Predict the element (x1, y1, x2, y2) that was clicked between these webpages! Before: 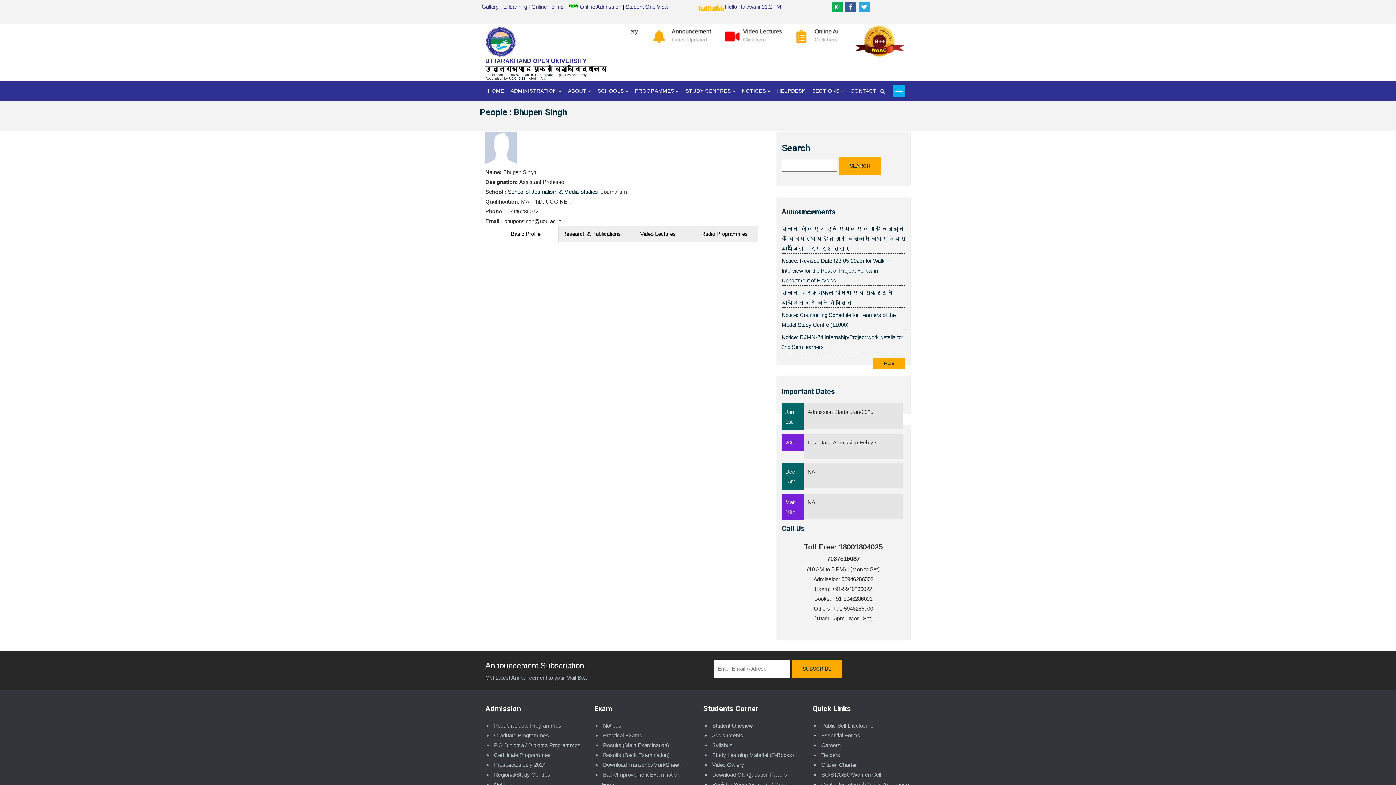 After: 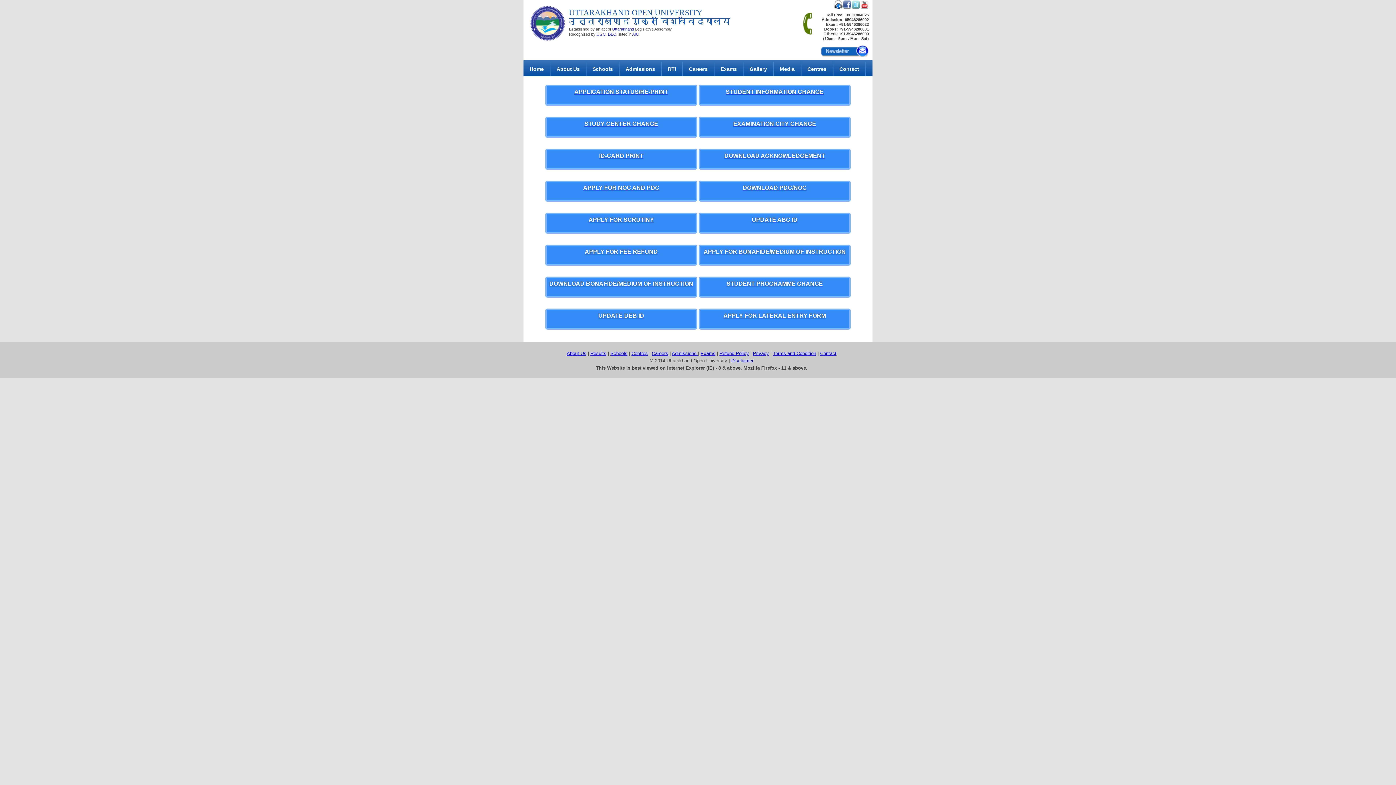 Action: label: Online Forms bbox: (531, 3, 564, 9)